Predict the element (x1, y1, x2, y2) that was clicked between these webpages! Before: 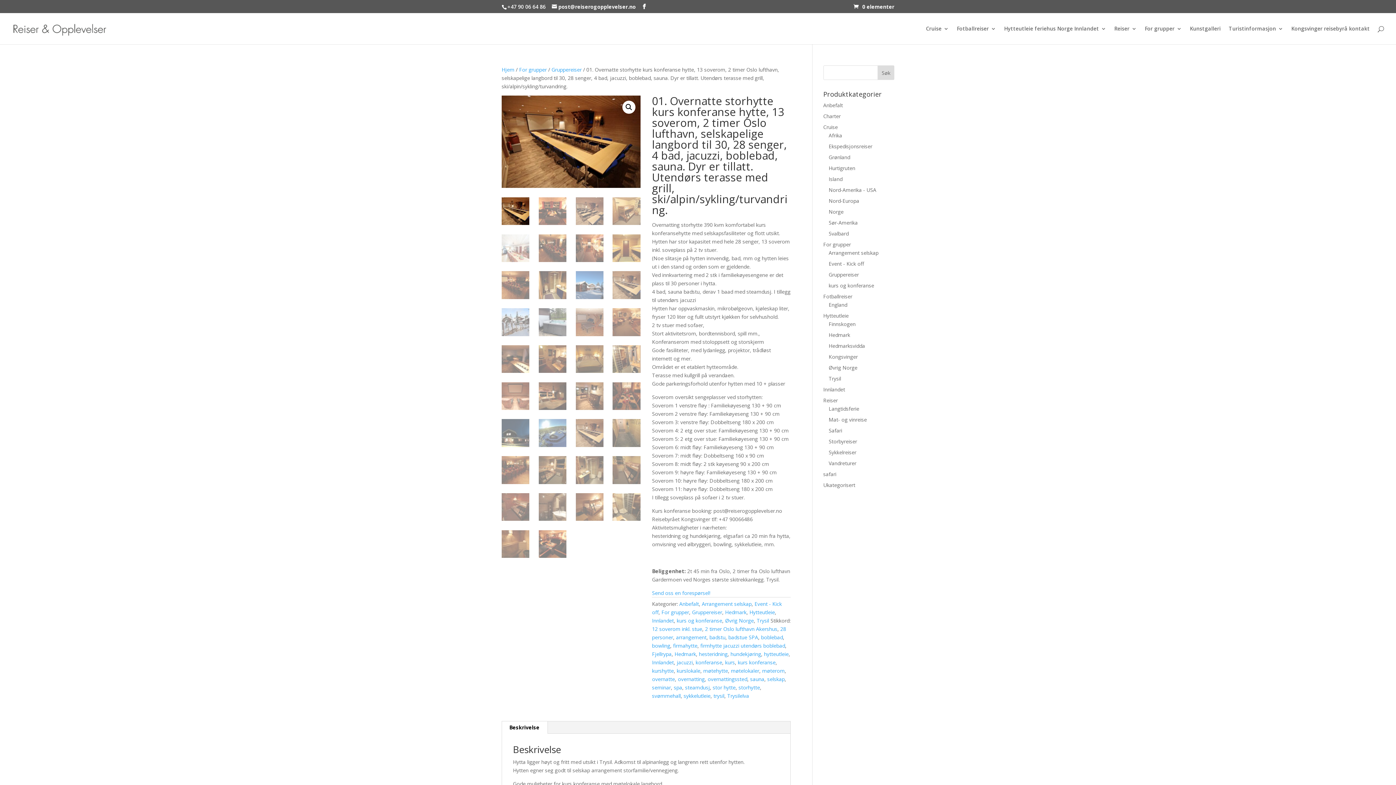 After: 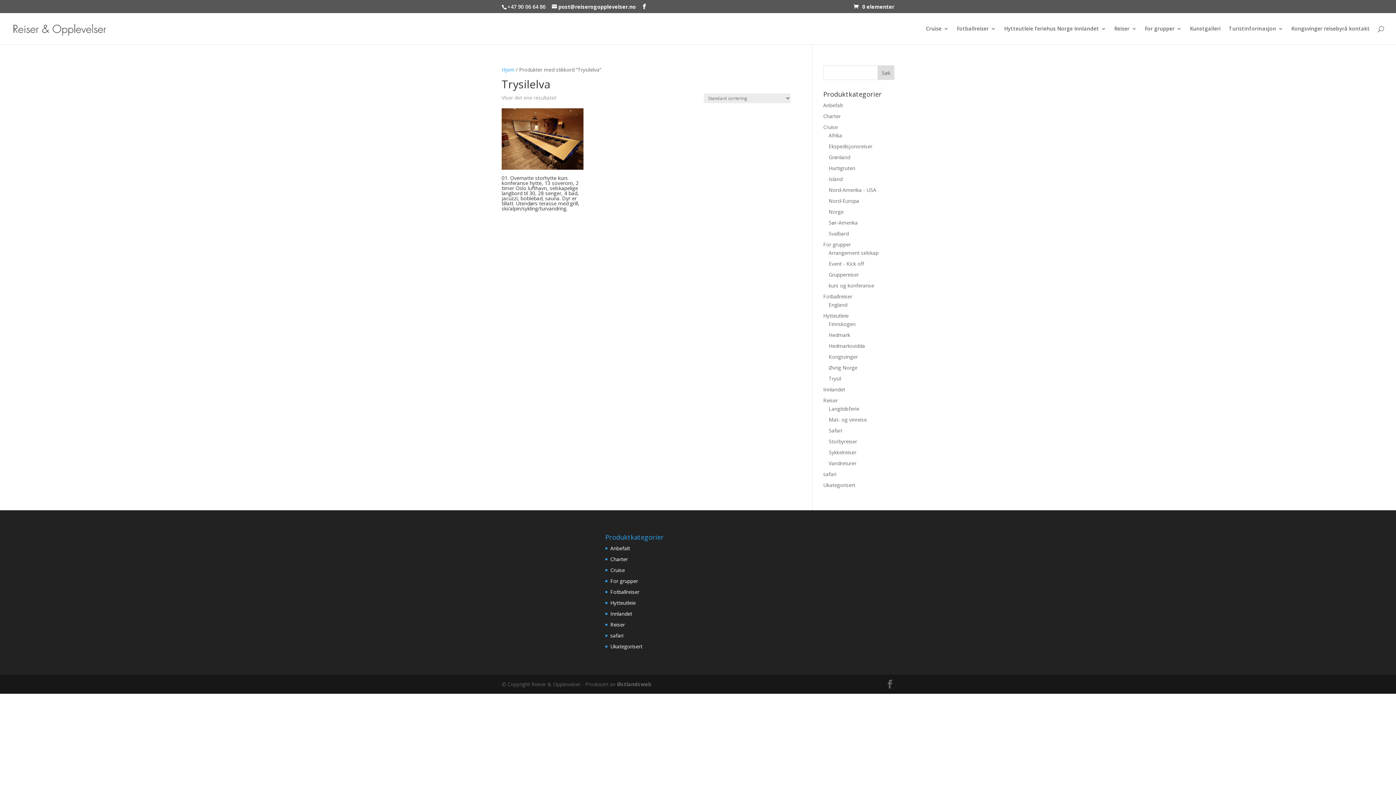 Action: bbox: (727, 692, 749, 699) label: Trysilelva